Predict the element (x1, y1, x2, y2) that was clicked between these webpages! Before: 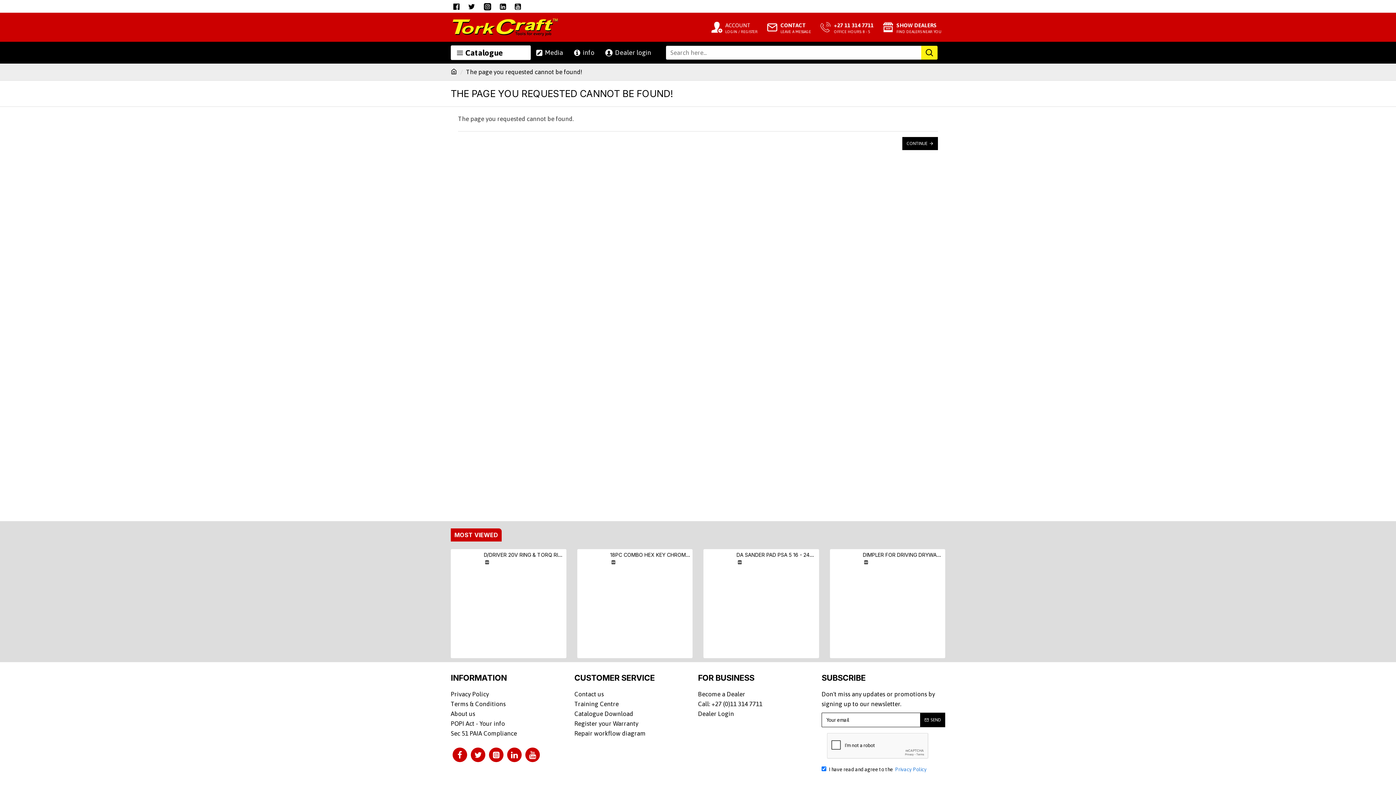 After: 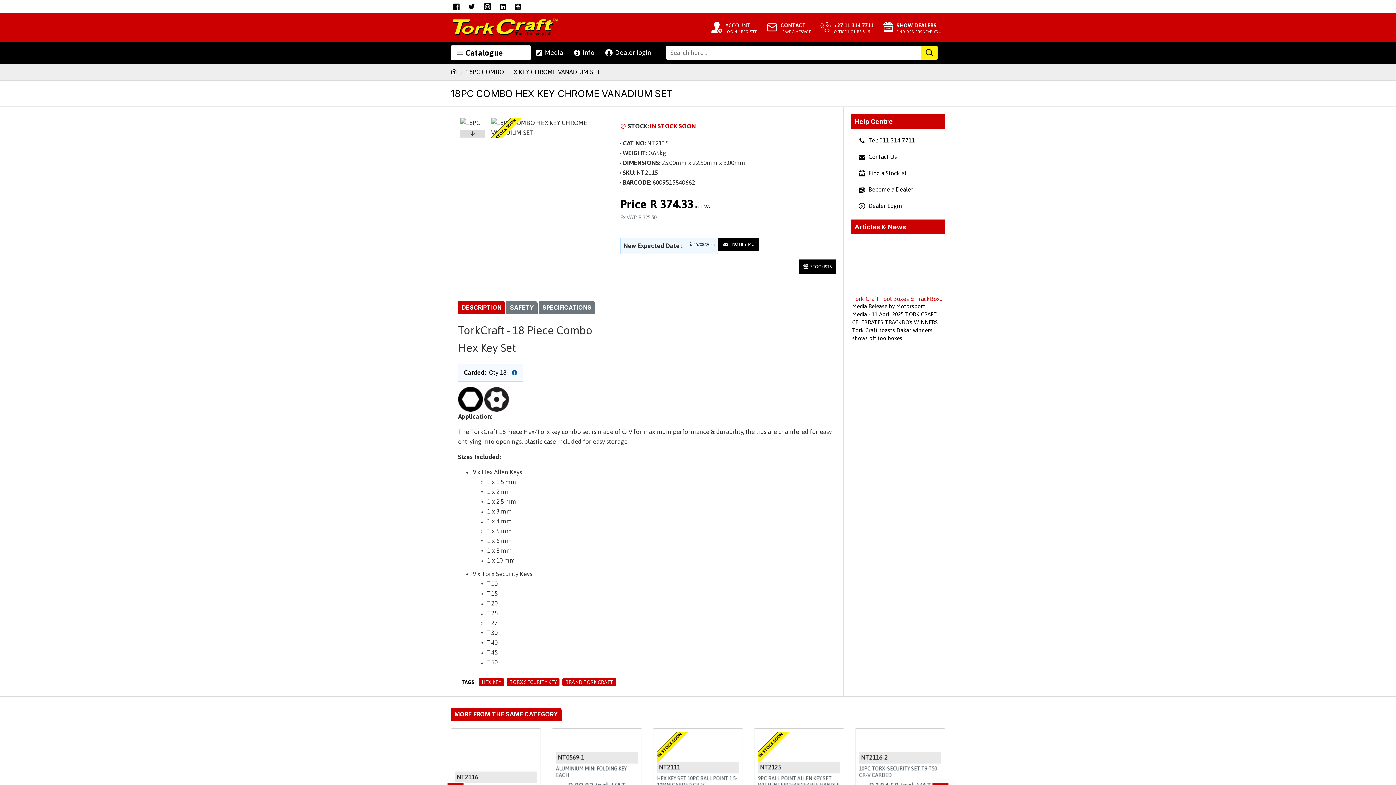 Action: bbox: (579, 552, 607, 610)